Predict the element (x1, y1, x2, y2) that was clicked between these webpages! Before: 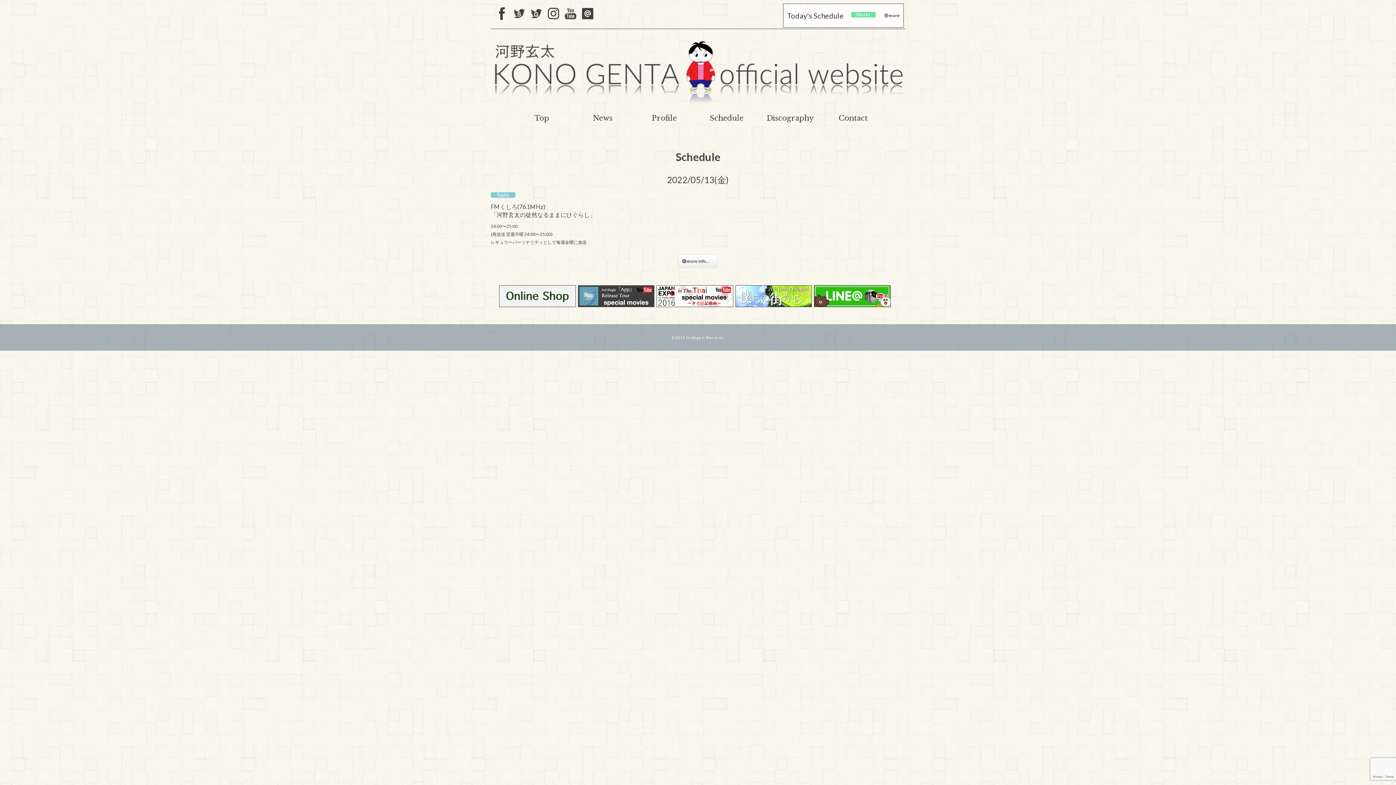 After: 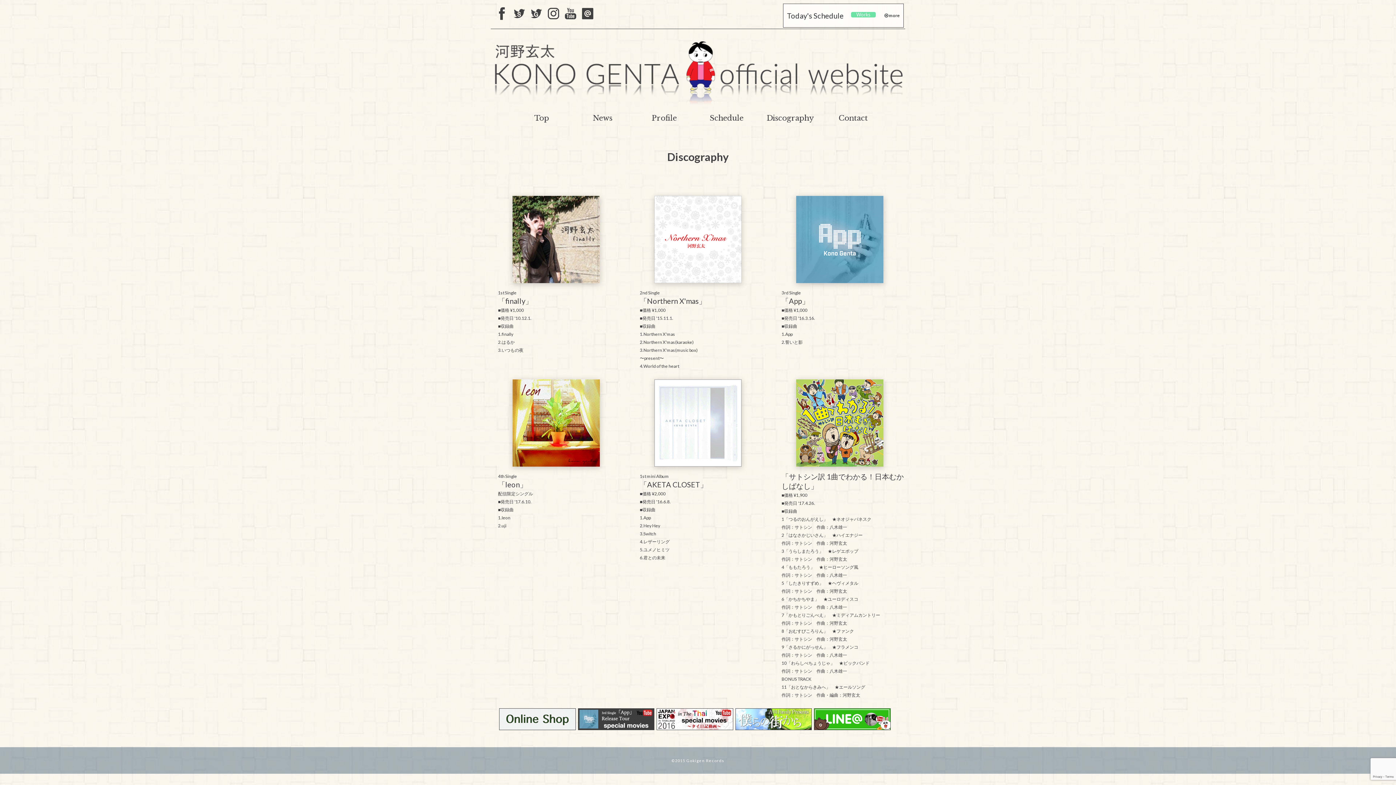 Action: bbox: (766, 113, 813, 122) label: Discography